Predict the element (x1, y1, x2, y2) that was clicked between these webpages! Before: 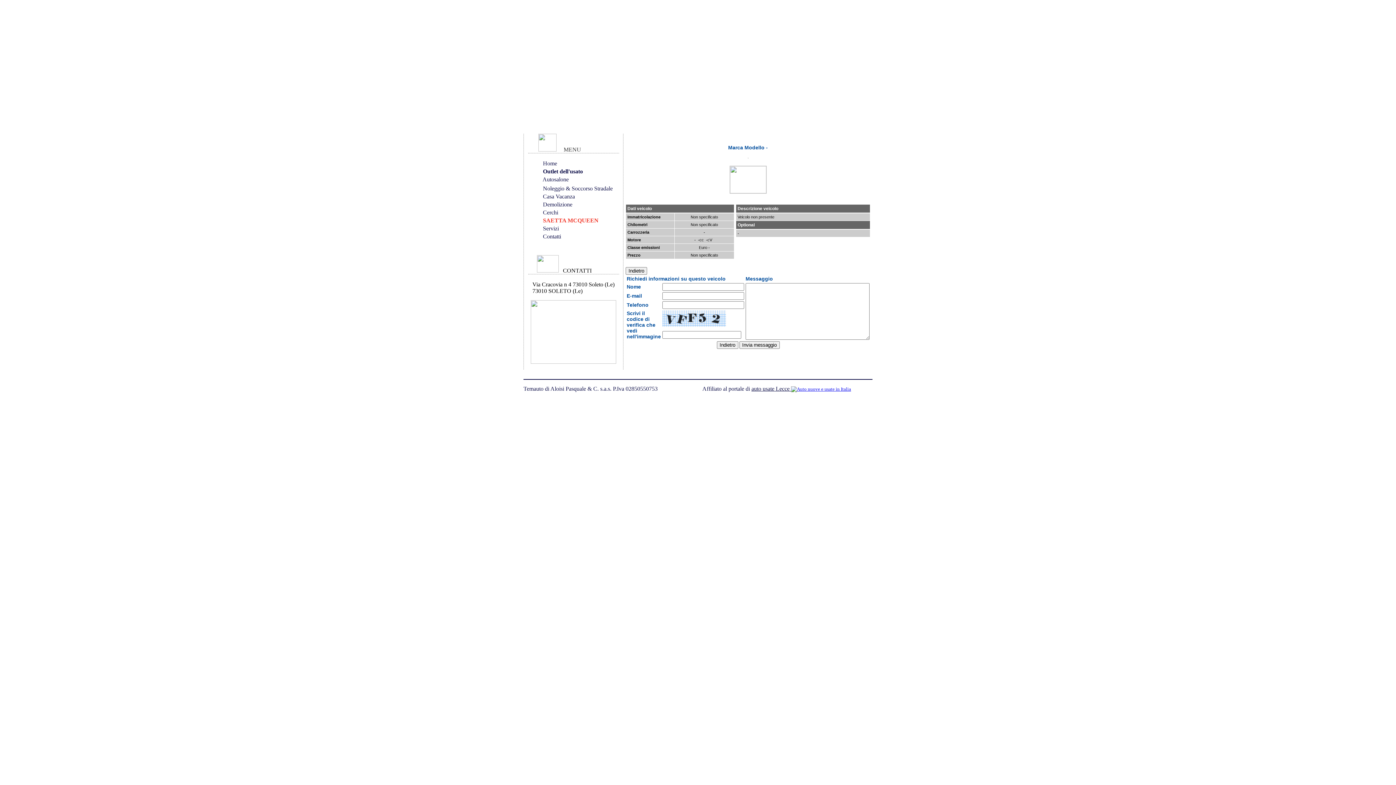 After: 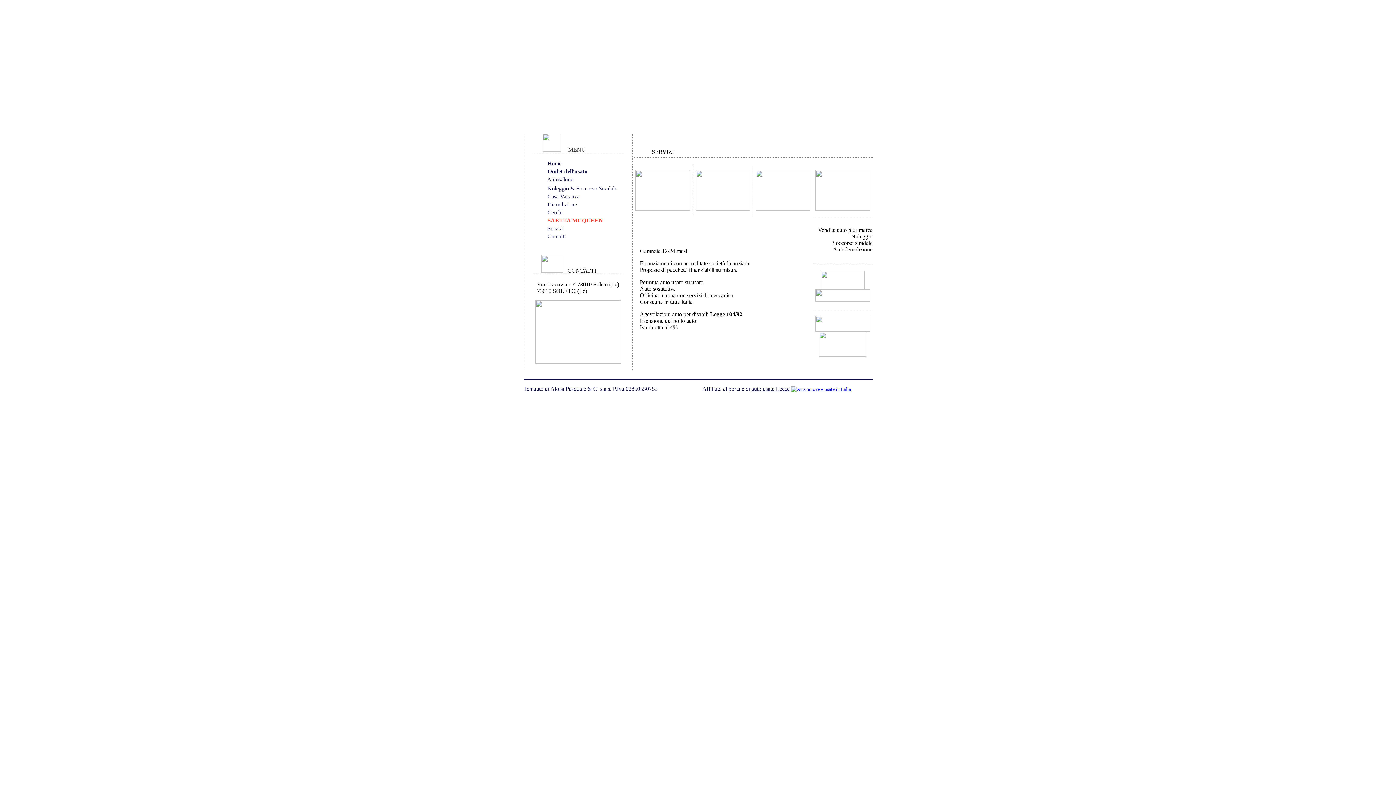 Action: label: Servizi bbox: (543, 225, 559, 231)